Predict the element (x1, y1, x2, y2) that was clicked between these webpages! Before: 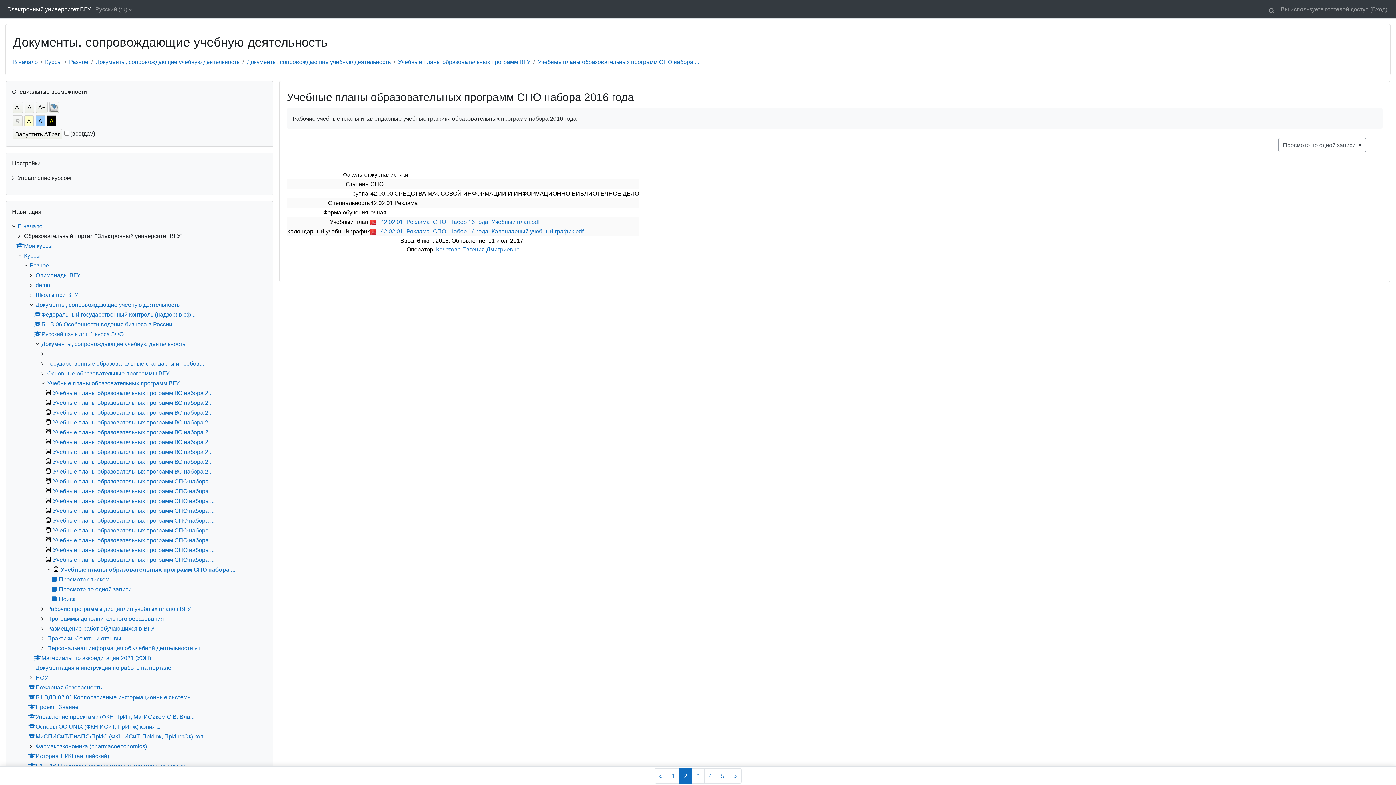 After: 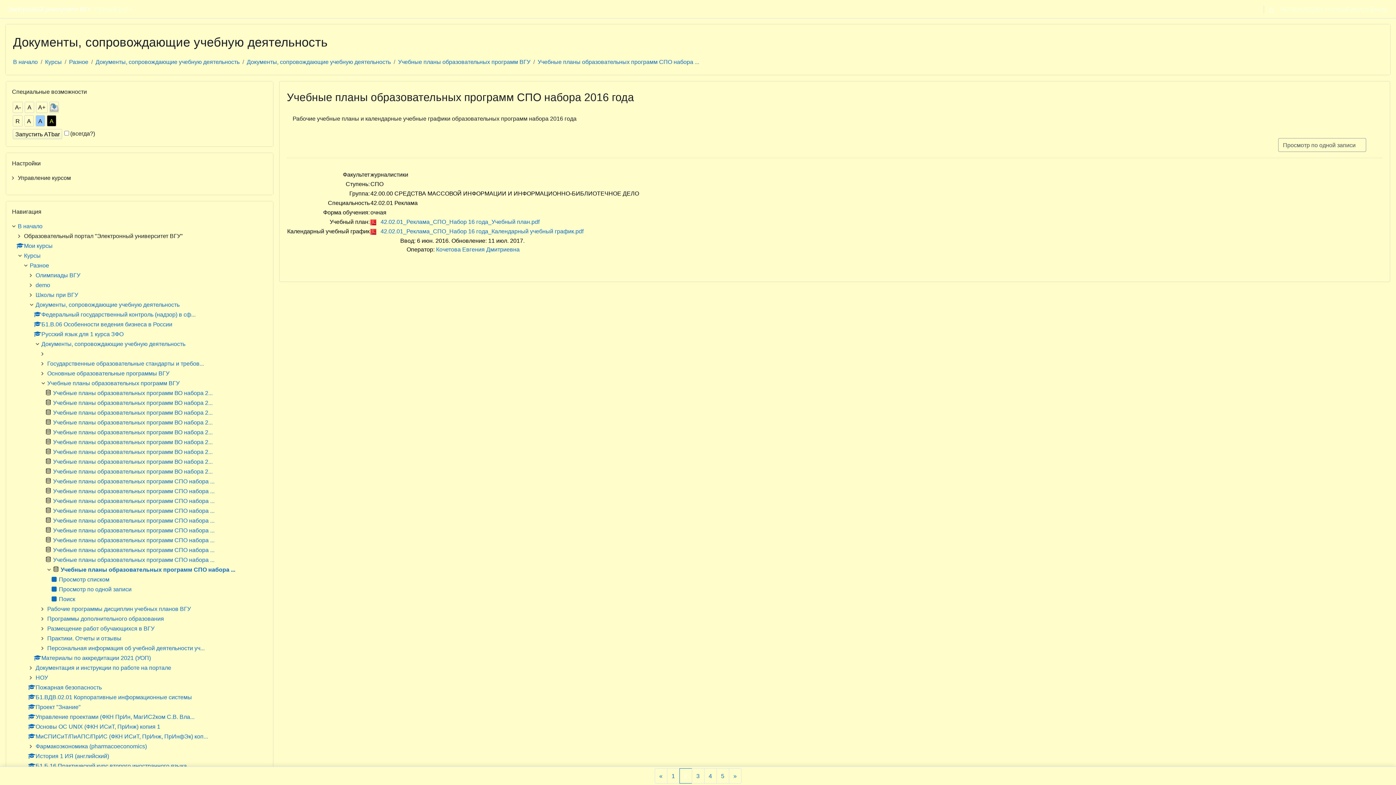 Action: bbox: (24, 115, 33, 126) label: А